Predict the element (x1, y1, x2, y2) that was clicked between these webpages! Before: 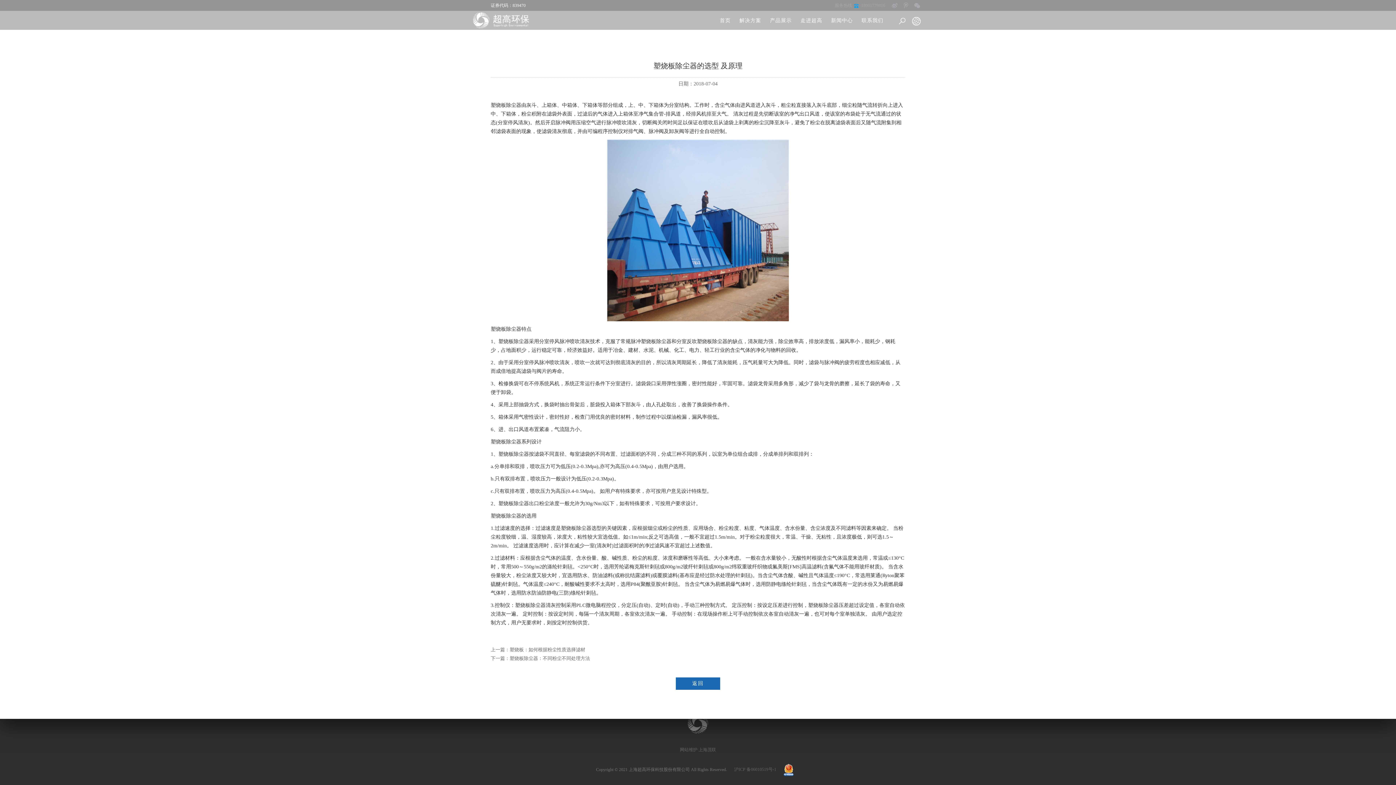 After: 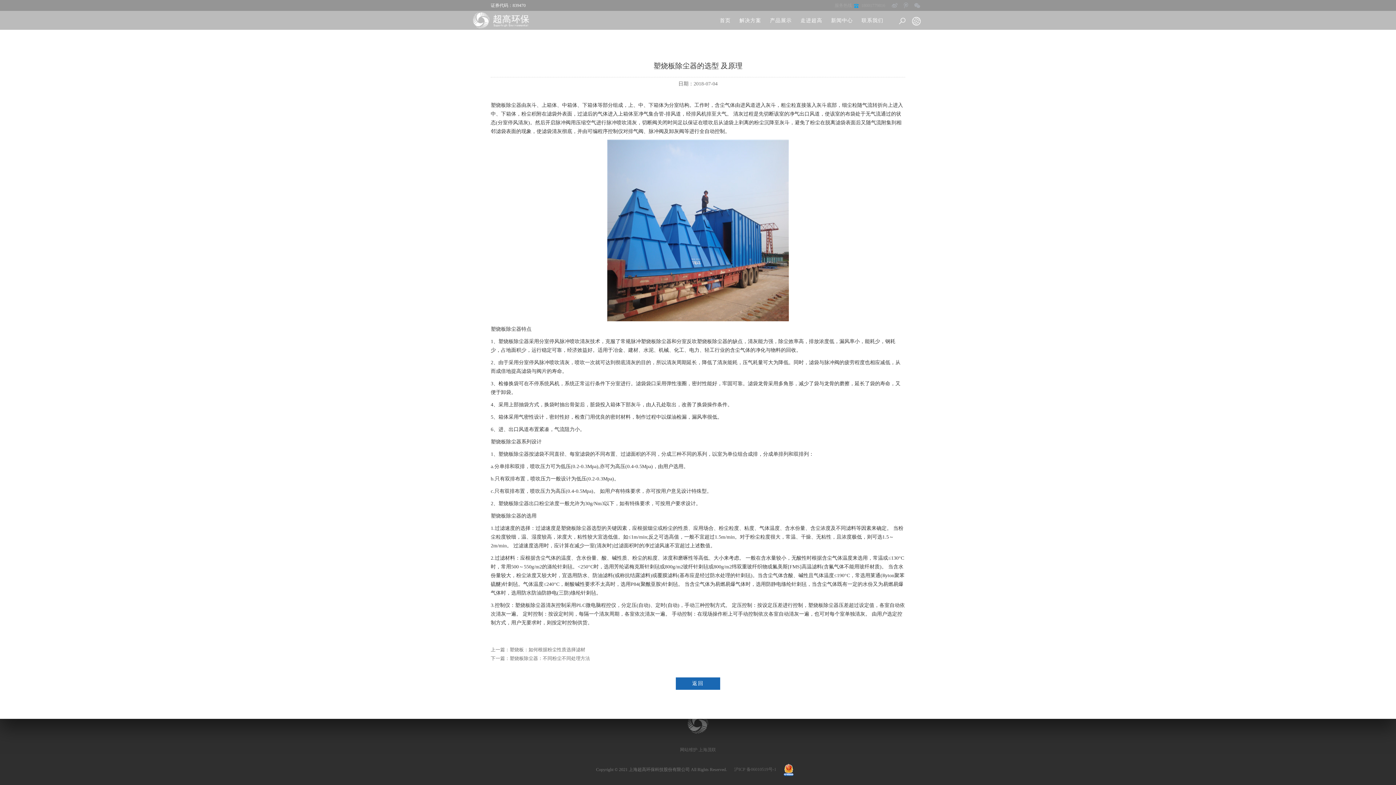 Action: bbox: (911, 16, 921, 26)